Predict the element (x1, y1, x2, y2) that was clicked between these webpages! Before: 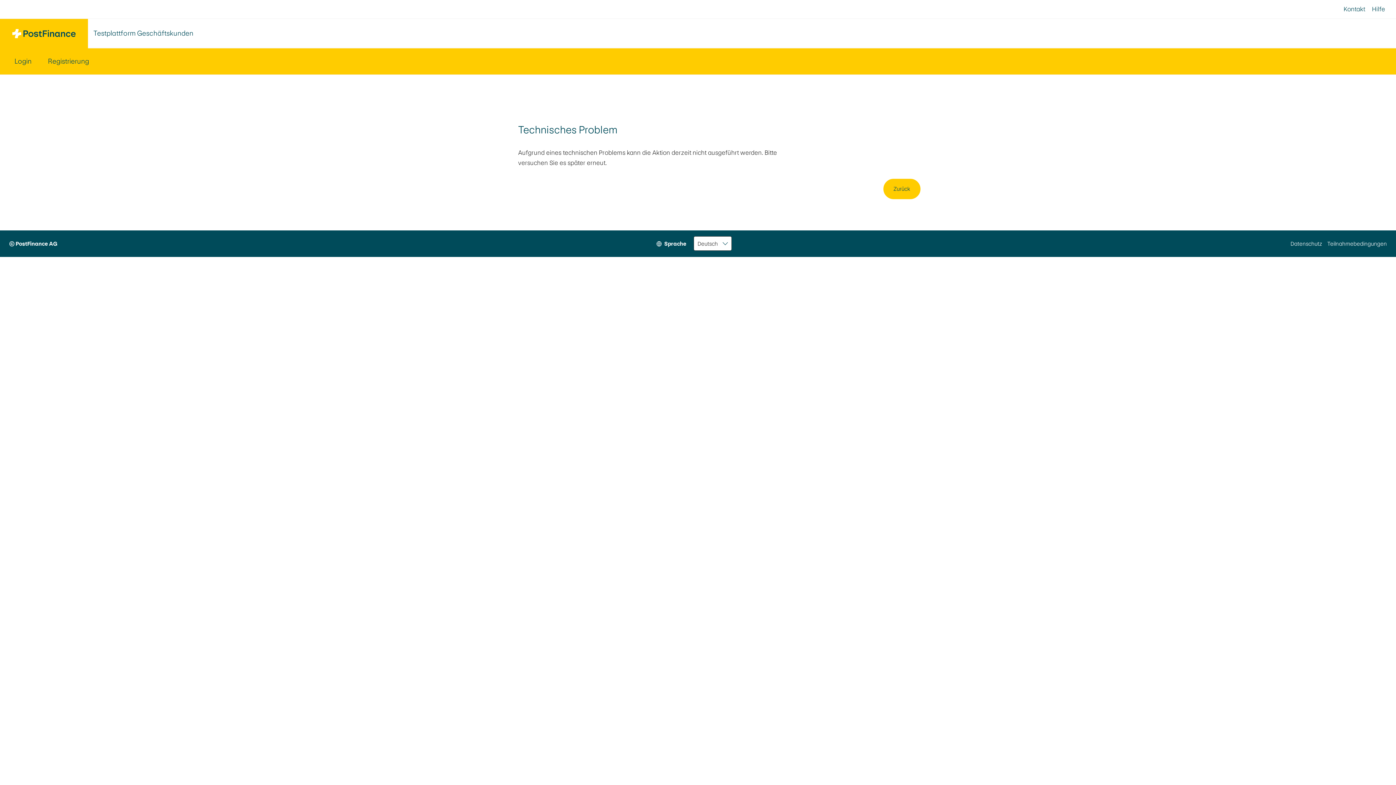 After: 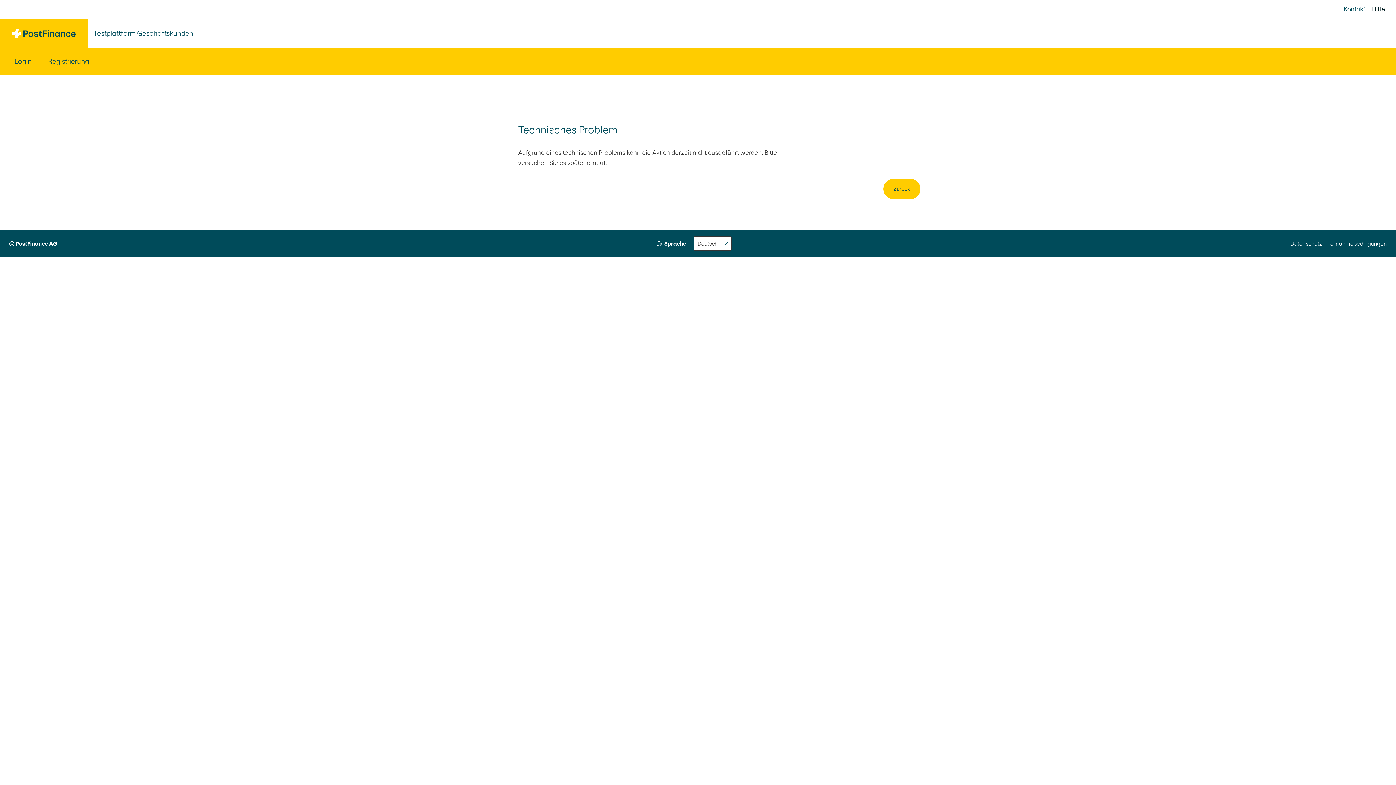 Action: label: Hilfe bbox: (1372, 0, 1385, 18)